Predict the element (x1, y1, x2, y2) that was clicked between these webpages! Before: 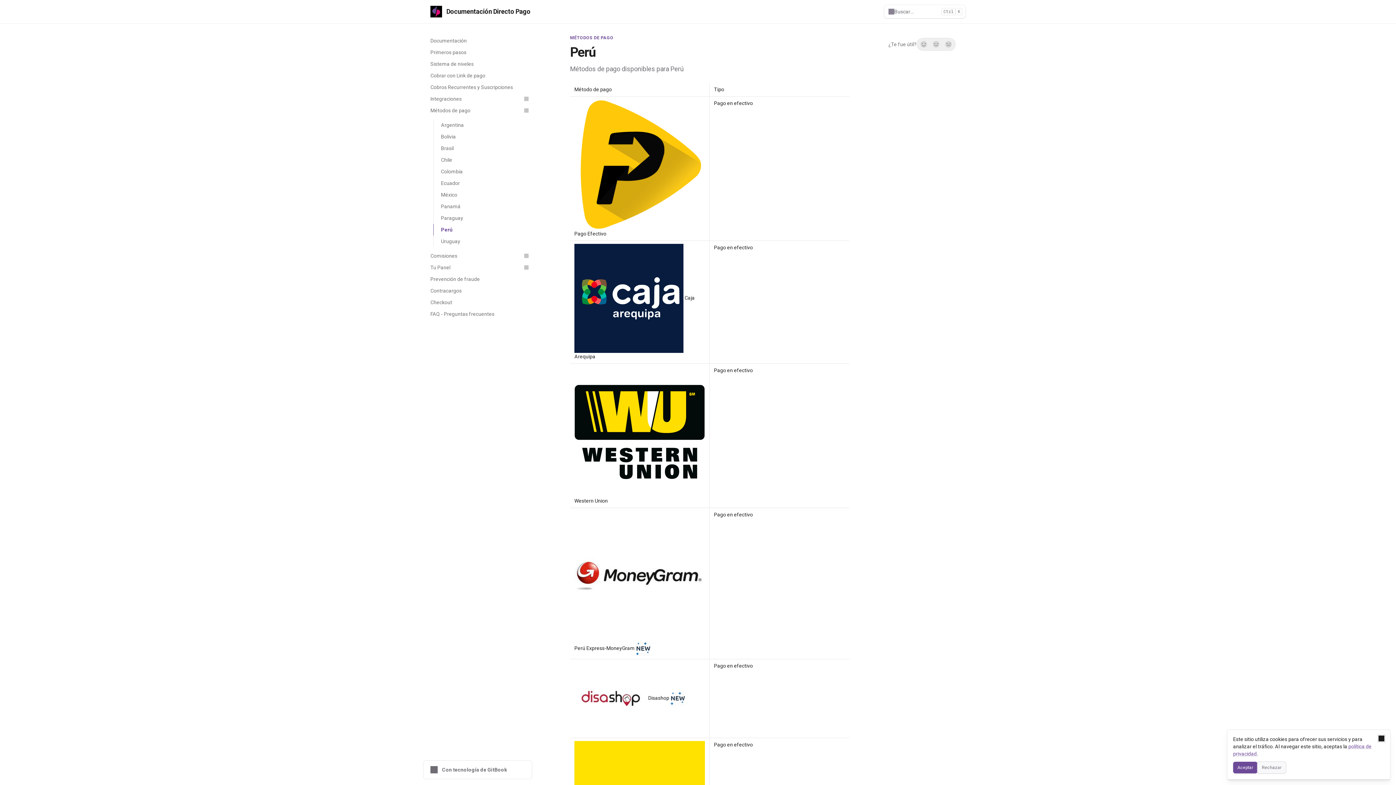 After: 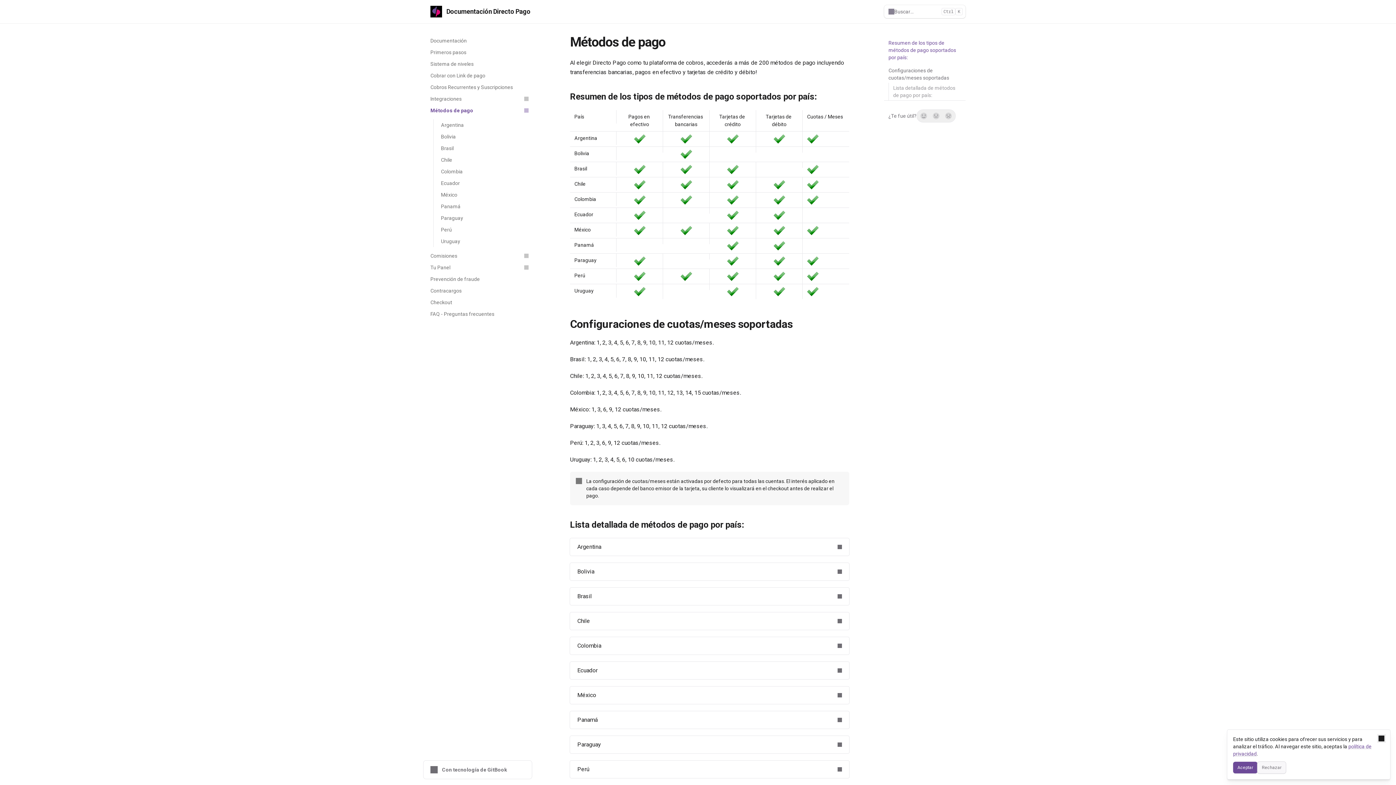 Action: label: Métodos de pago bbox: (426, 104, 532, 116)